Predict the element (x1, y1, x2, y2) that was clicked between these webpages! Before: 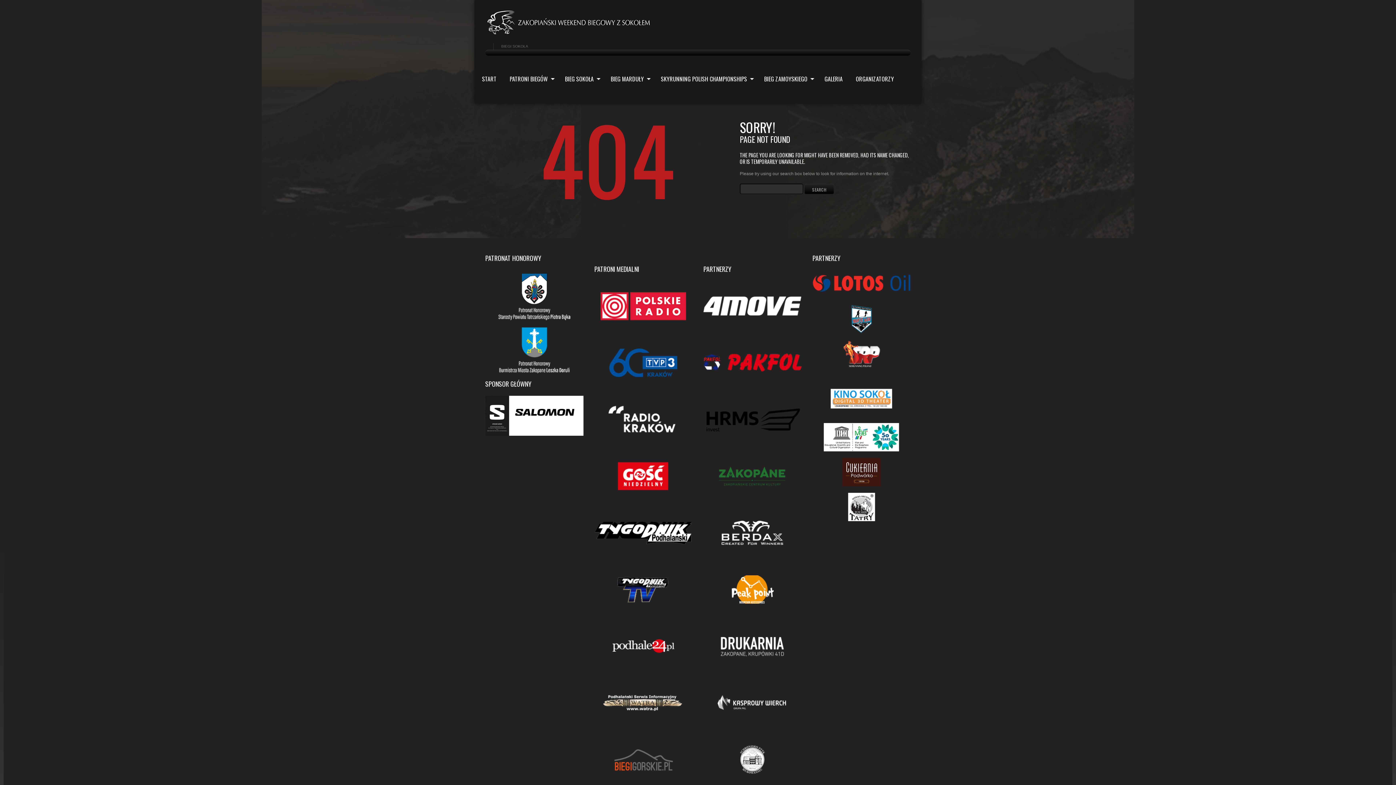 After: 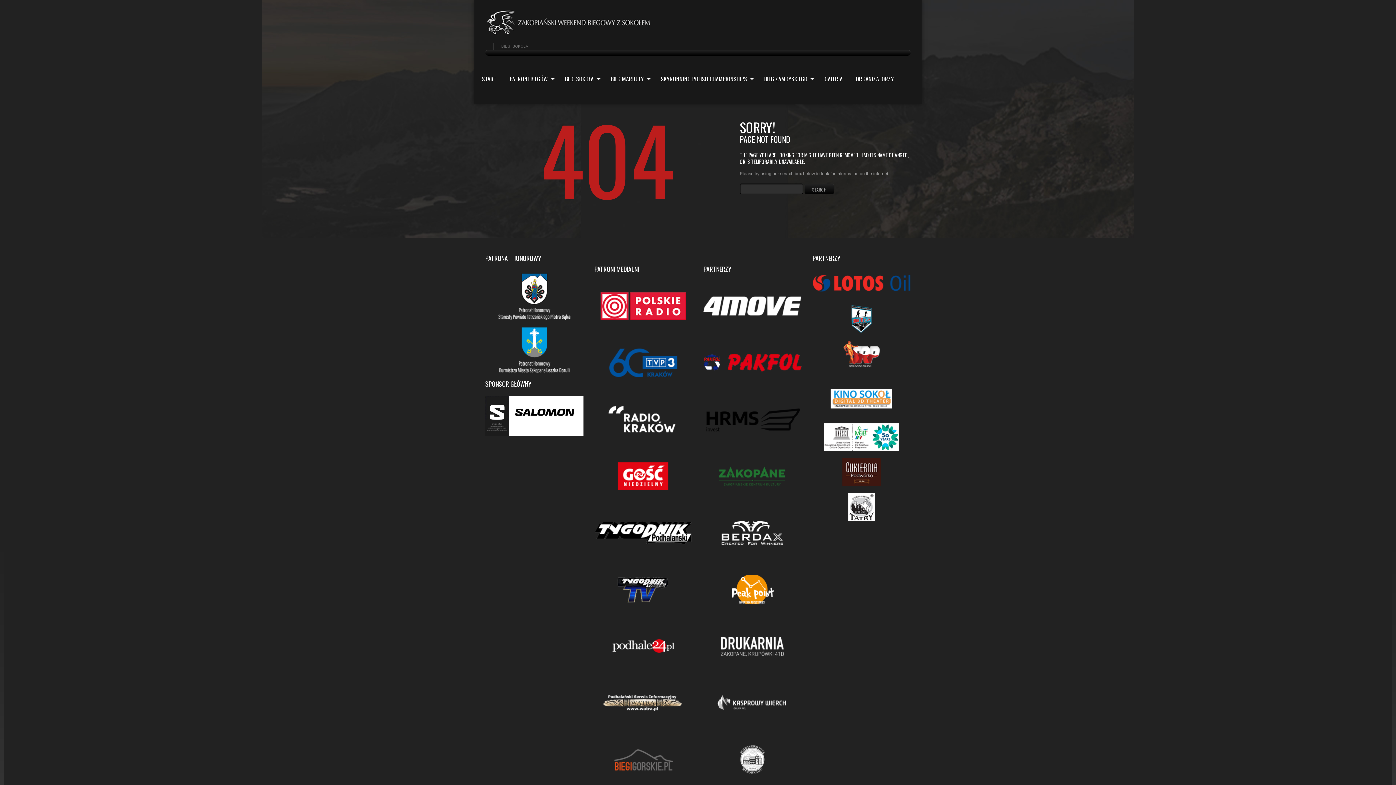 Action: bbox: (703, 348, 801, 377)